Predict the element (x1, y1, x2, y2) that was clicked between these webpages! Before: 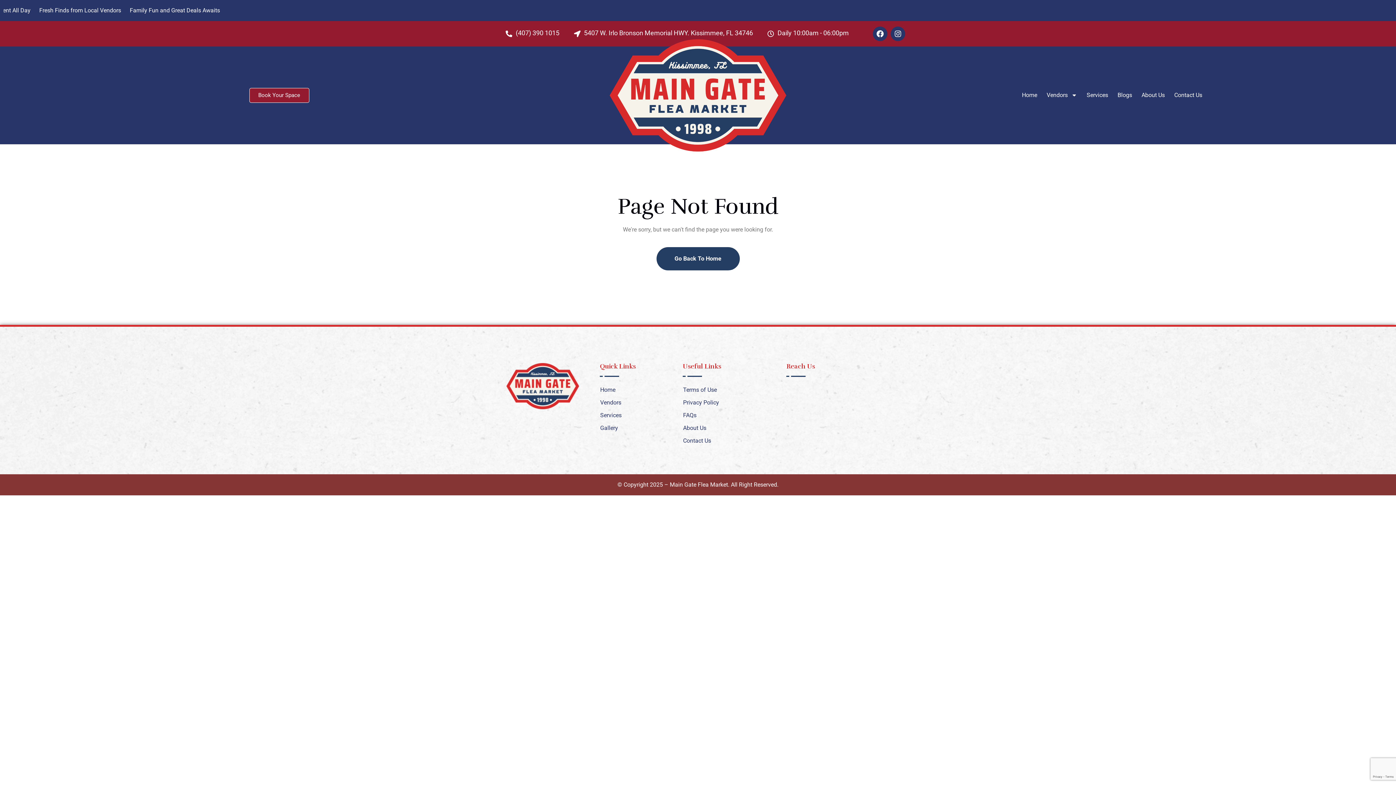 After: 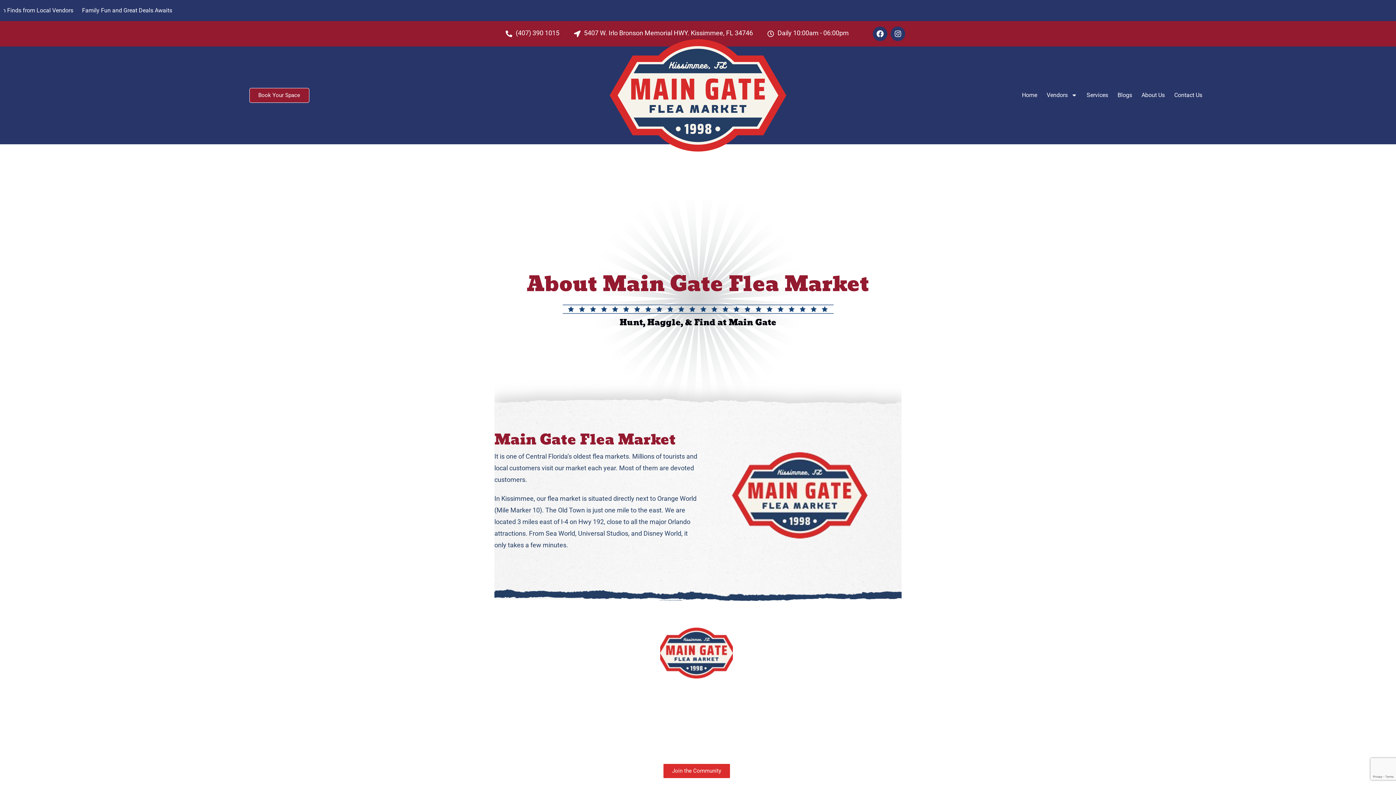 Action: bbox: (1137, 87, 1169, 103) label: About Us